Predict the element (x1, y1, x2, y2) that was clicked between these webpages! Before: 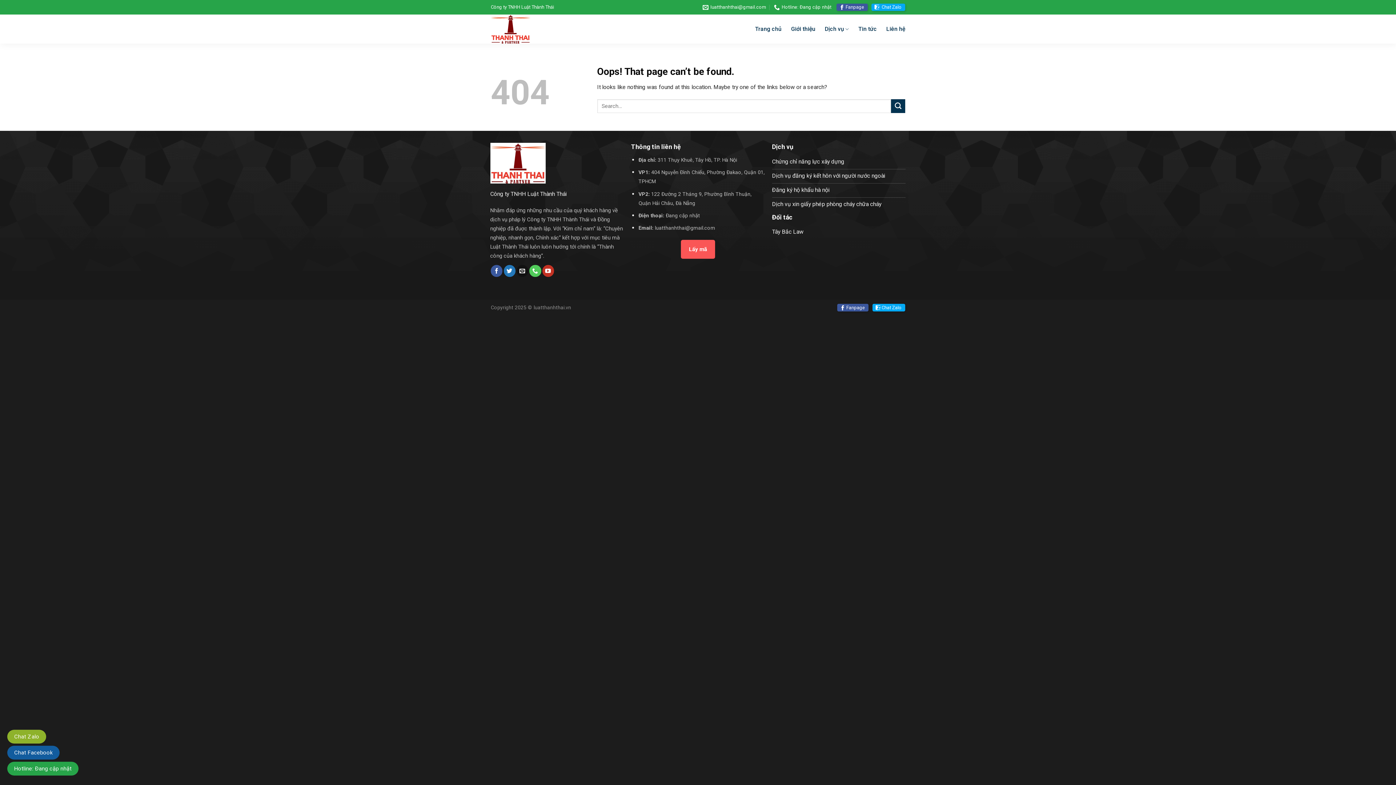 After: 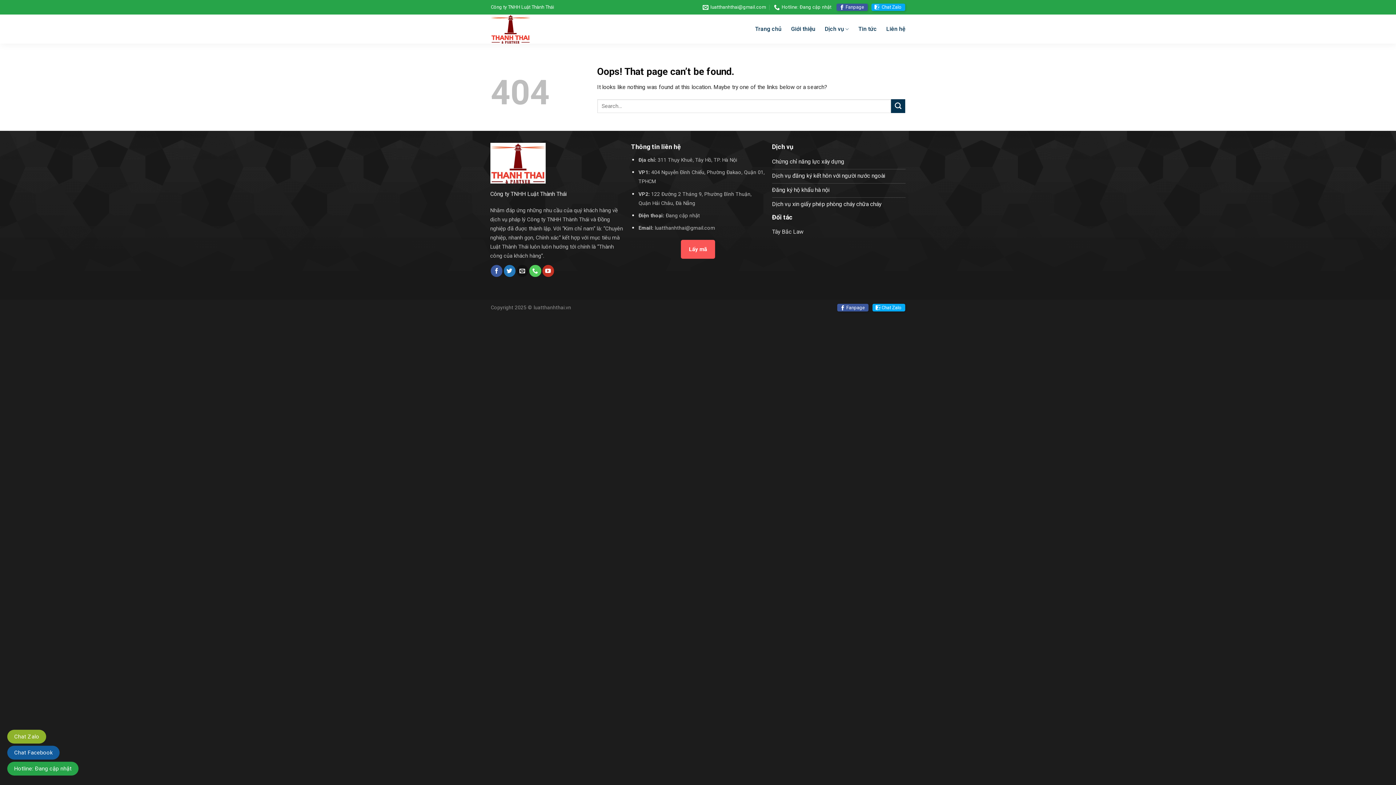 Action: bbox: (772, 225, 905, 239) label: Tây Bắc Law